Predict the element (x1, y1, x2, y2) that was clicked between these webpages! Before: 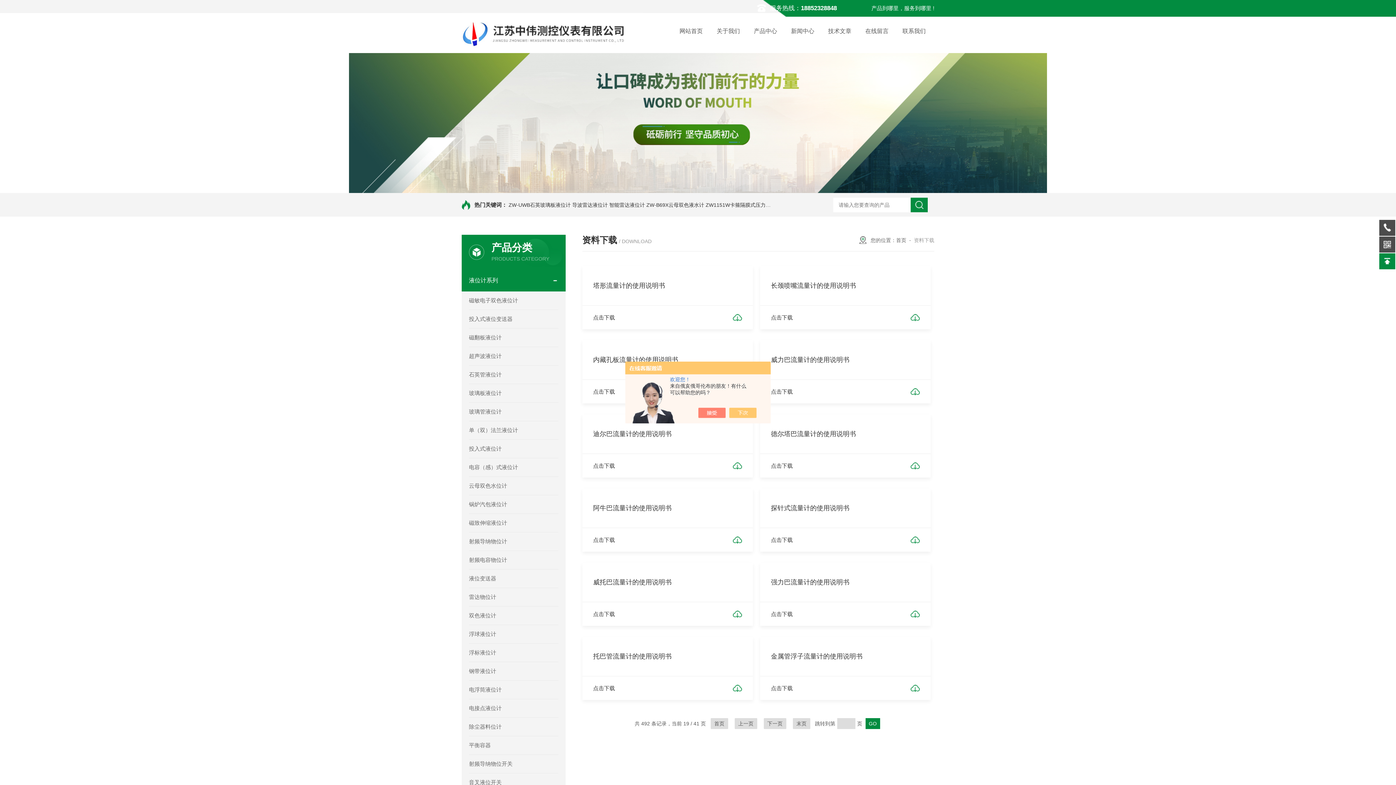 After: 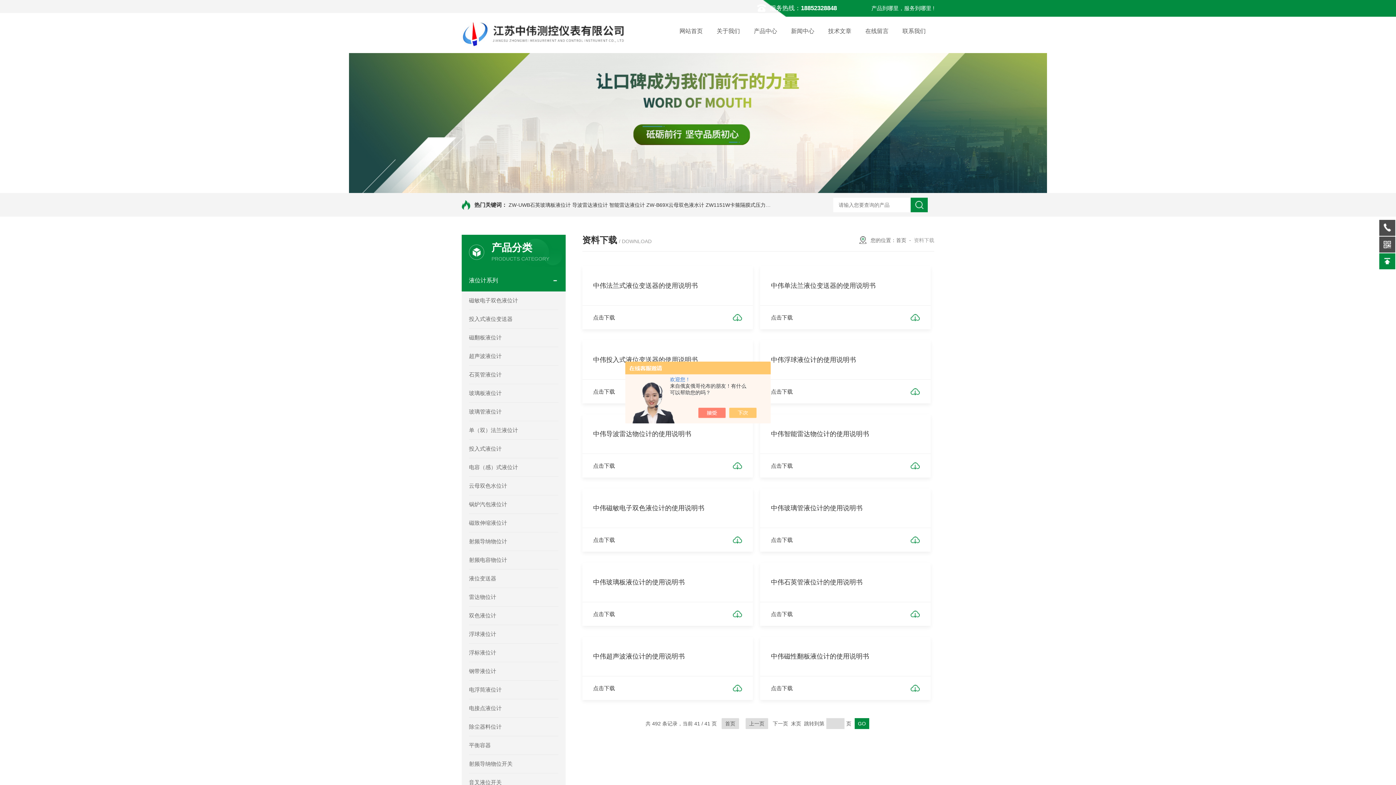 Action: bbox: (793, 718, 810, 729) label: 末页